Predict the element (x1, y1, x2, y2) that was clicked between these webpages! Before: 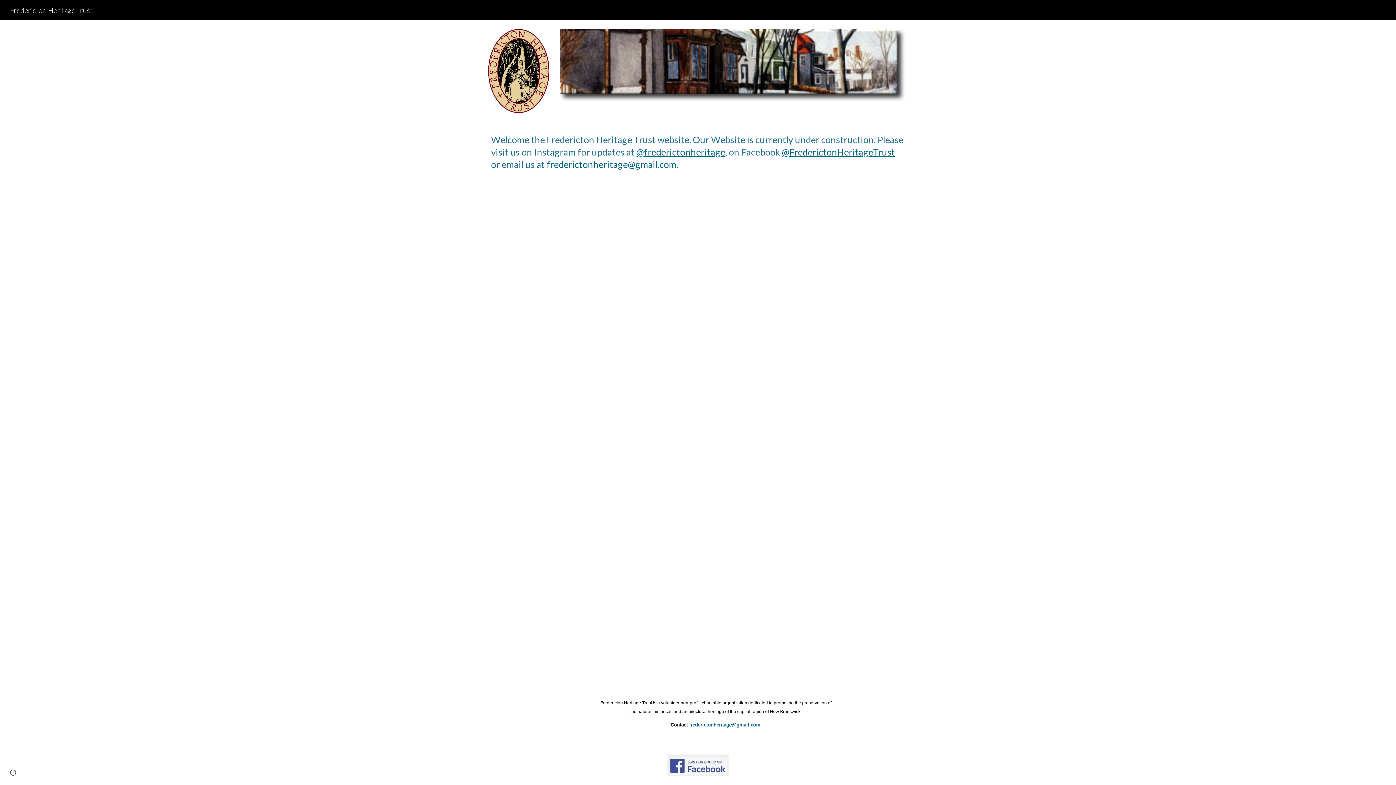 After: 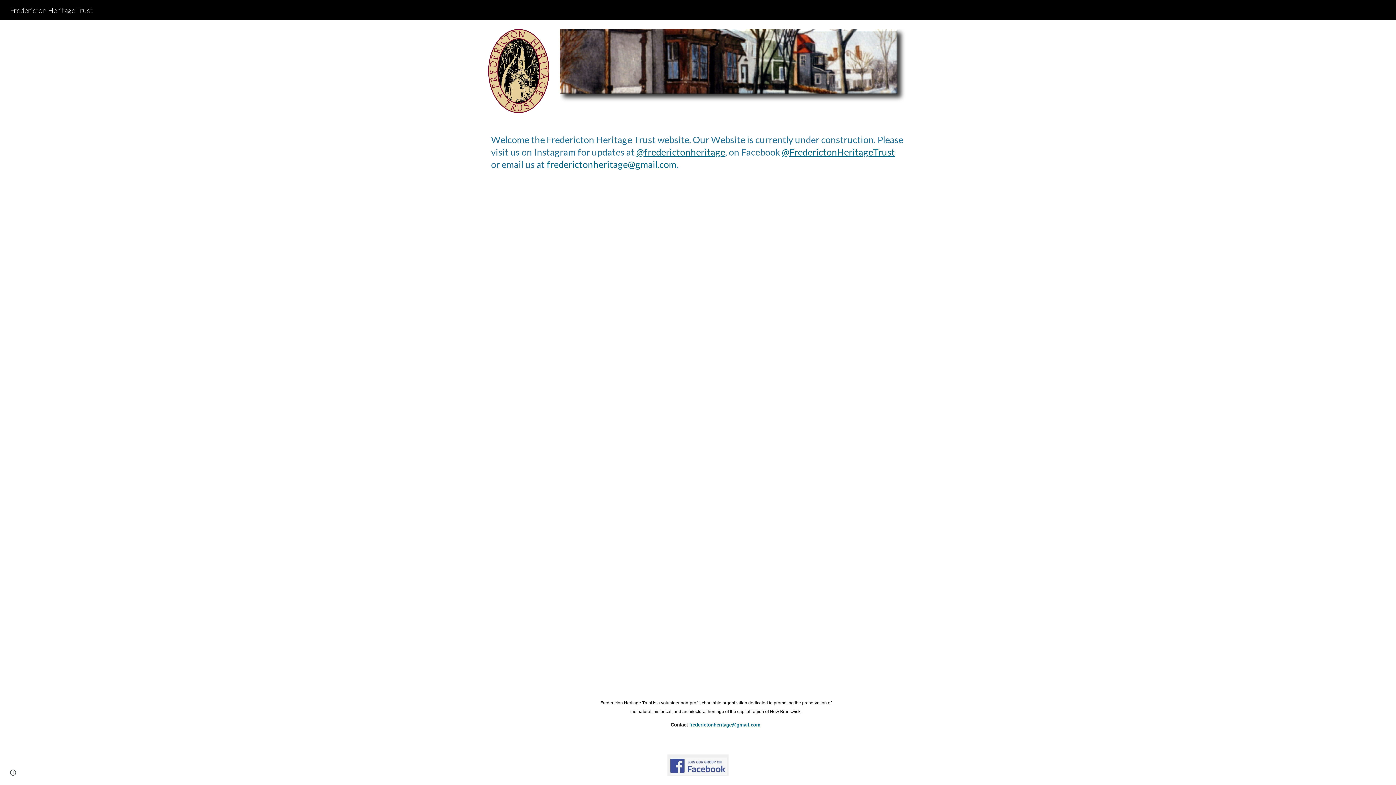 Action: label: frederictonheritage@gmail.com bbox: (689, 722, 760, 728)